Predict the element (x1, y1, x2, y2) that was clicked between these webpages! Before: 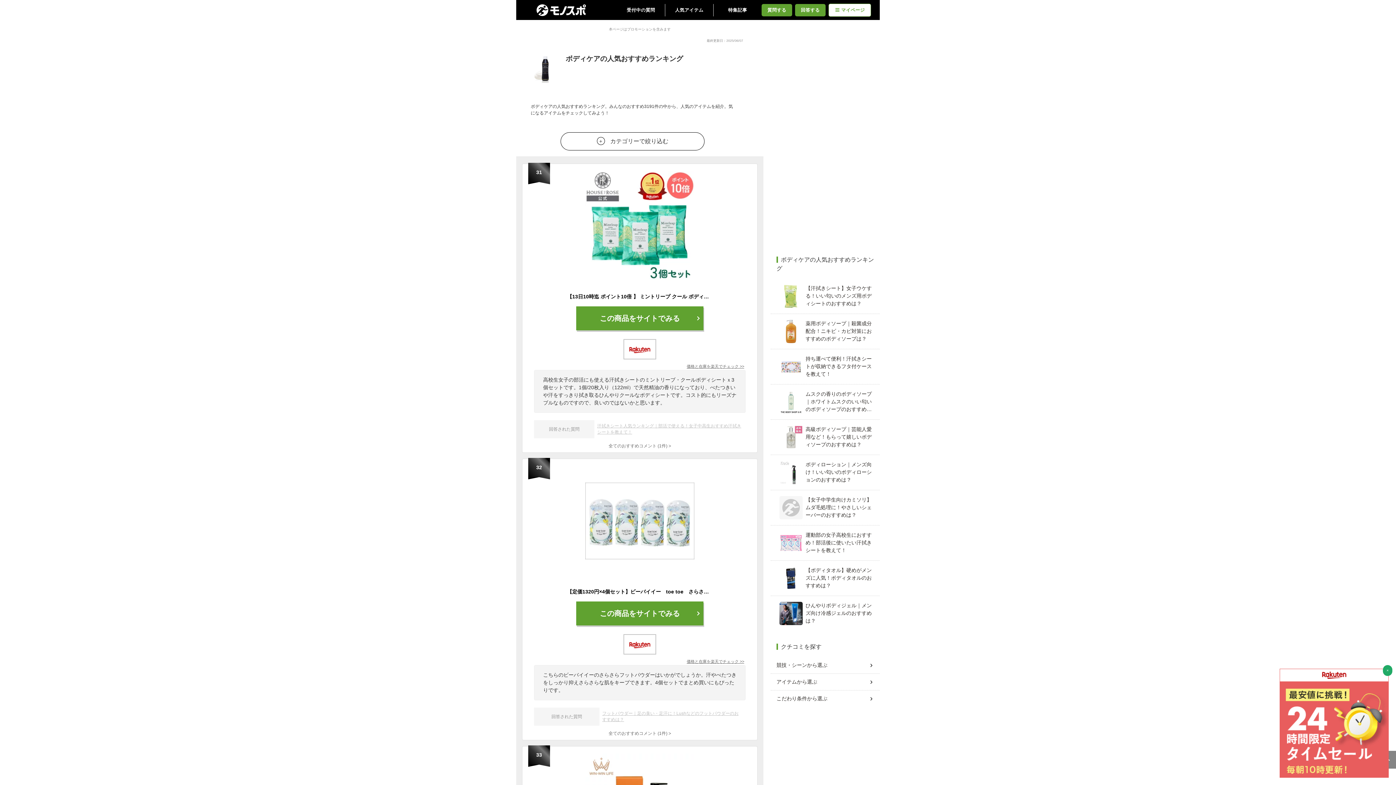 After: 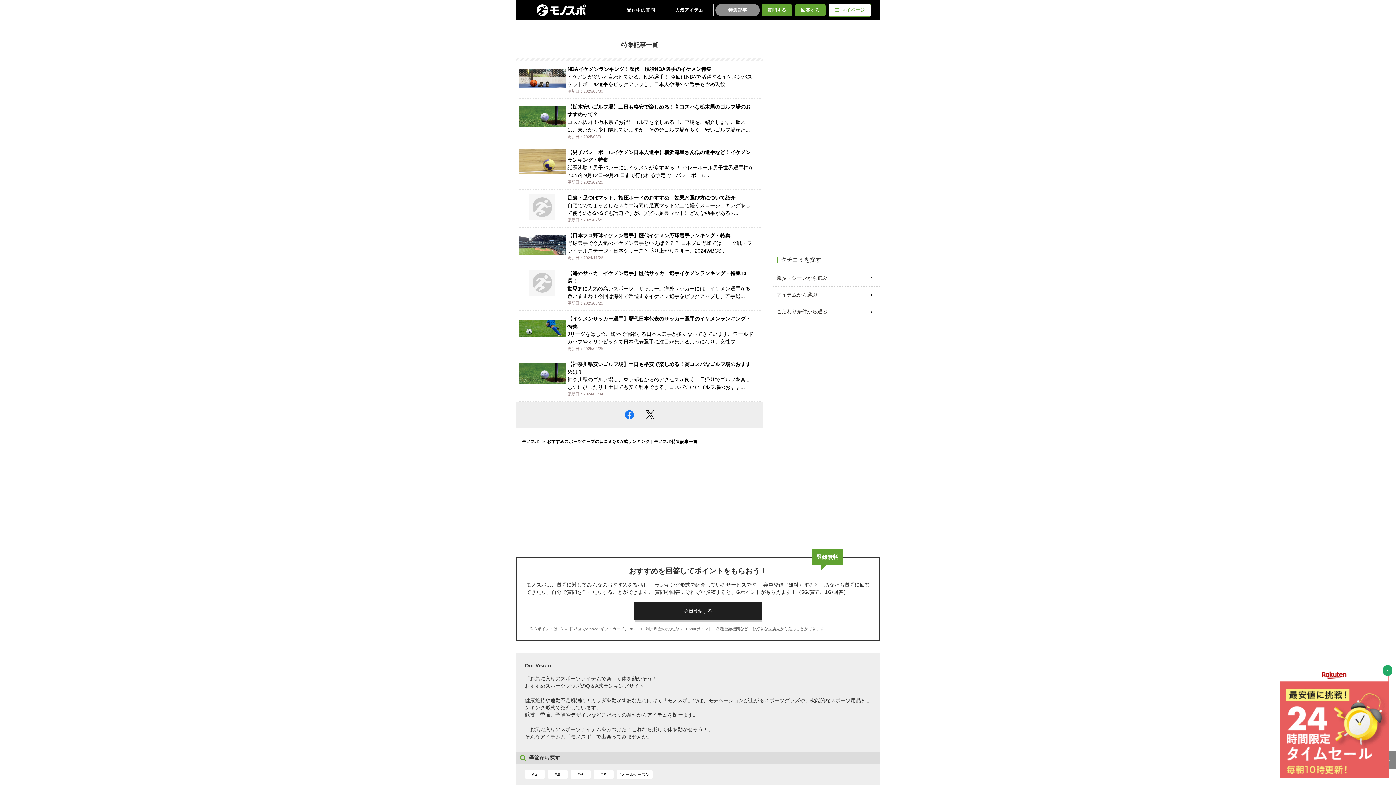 Action: label: 特集記事 bbox: (715, 3, 760, 16)